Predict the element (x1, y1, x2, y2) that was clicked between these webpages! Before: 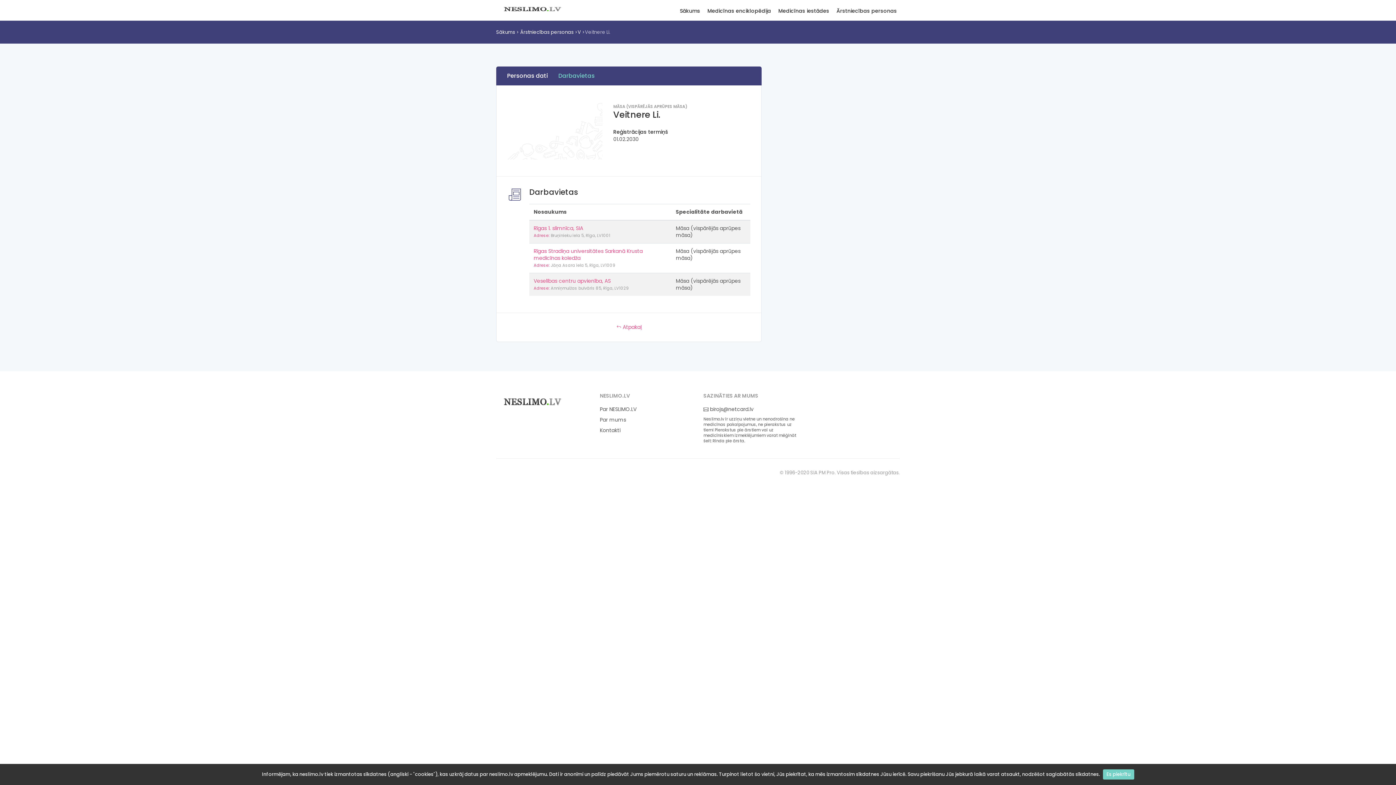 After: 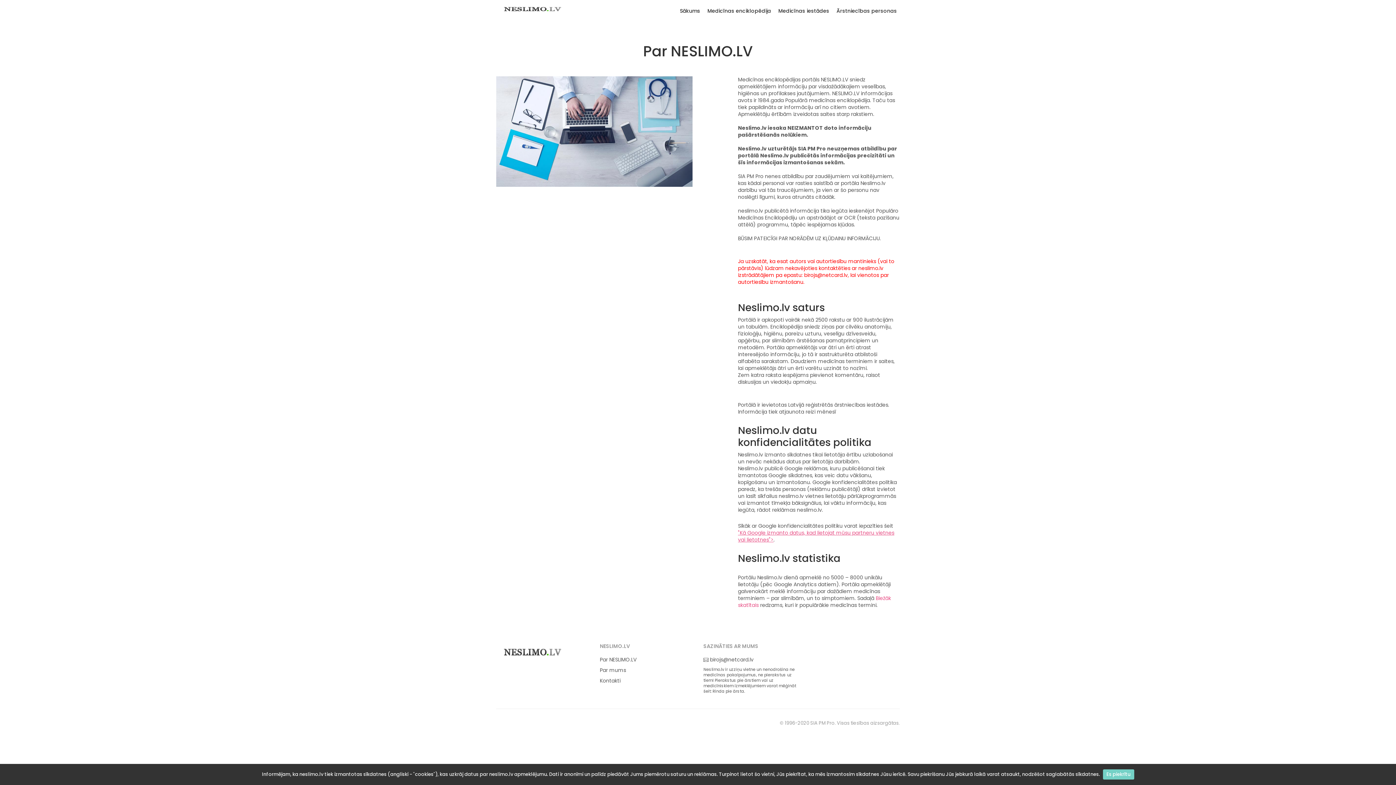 Action: bbox: (600, 406, 636, 413) label: Par NESLIMO.LV